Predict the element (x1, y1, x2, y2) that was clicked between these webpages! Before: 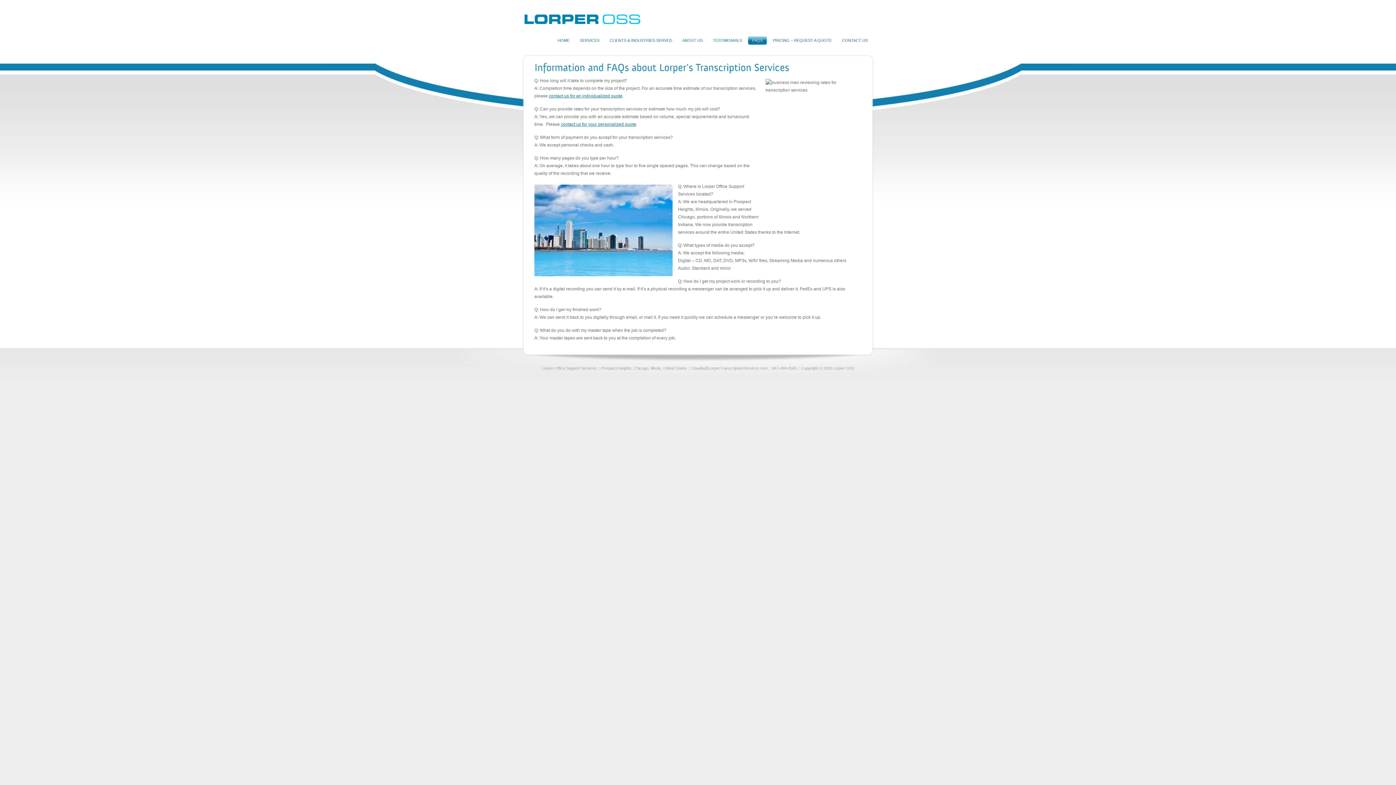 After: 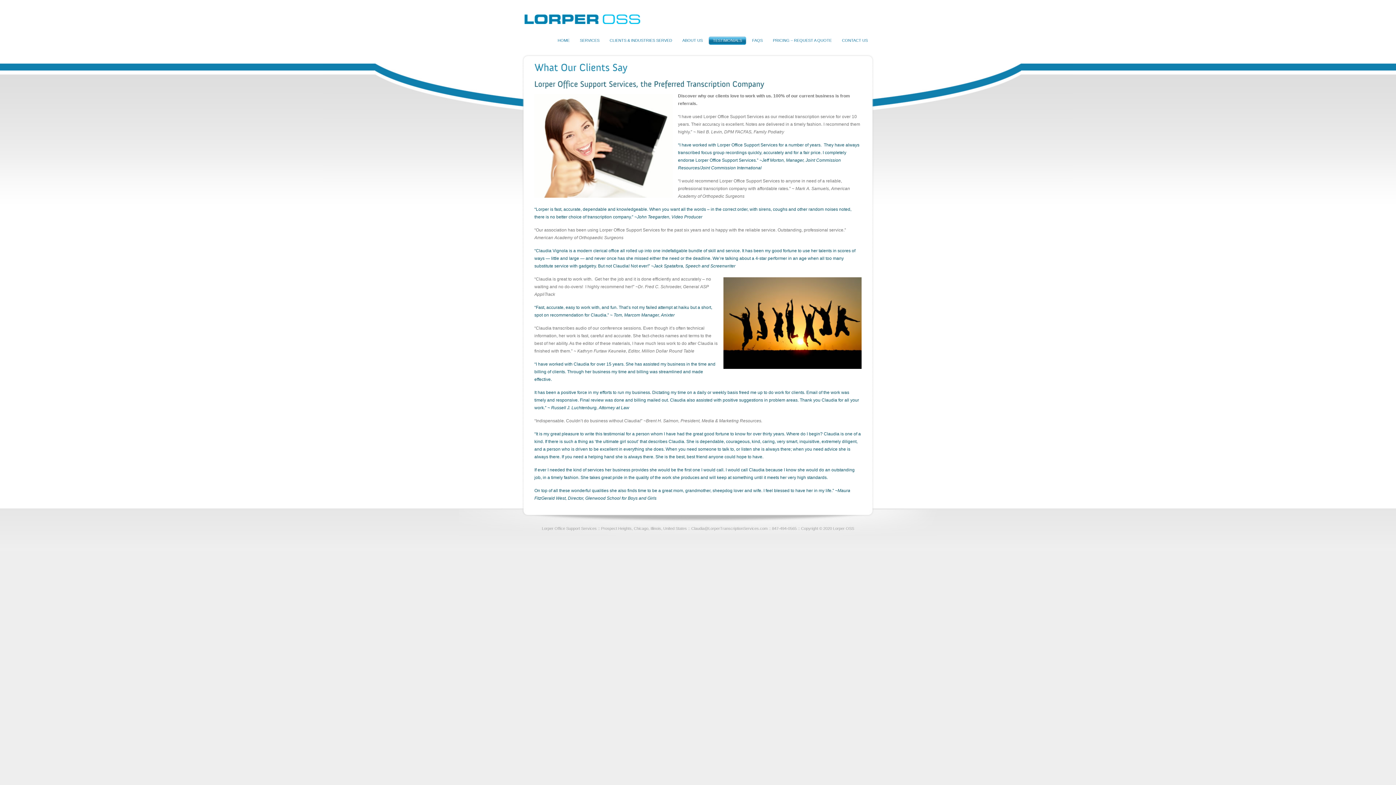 Action: label: TESTIMONIALS bbox: (708, 36, 742, 45)